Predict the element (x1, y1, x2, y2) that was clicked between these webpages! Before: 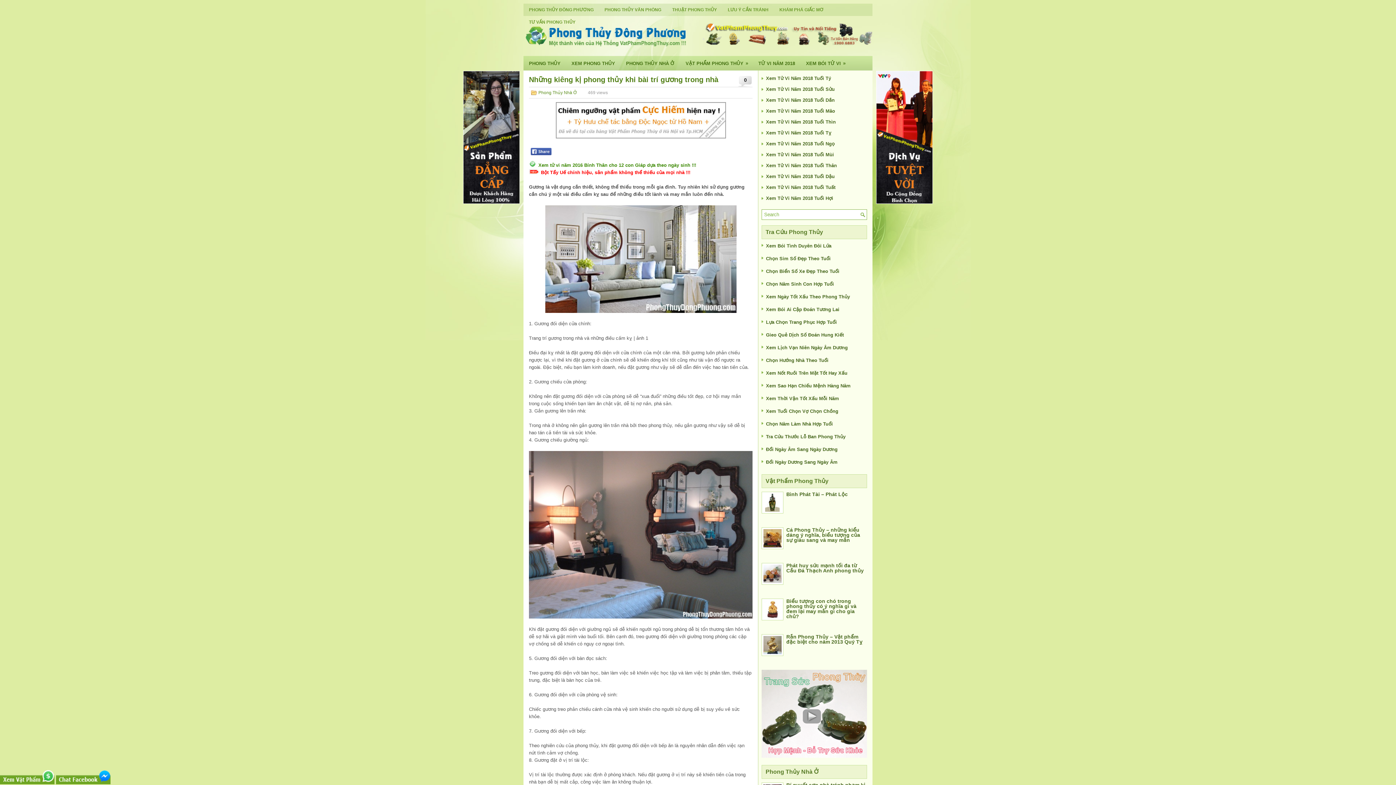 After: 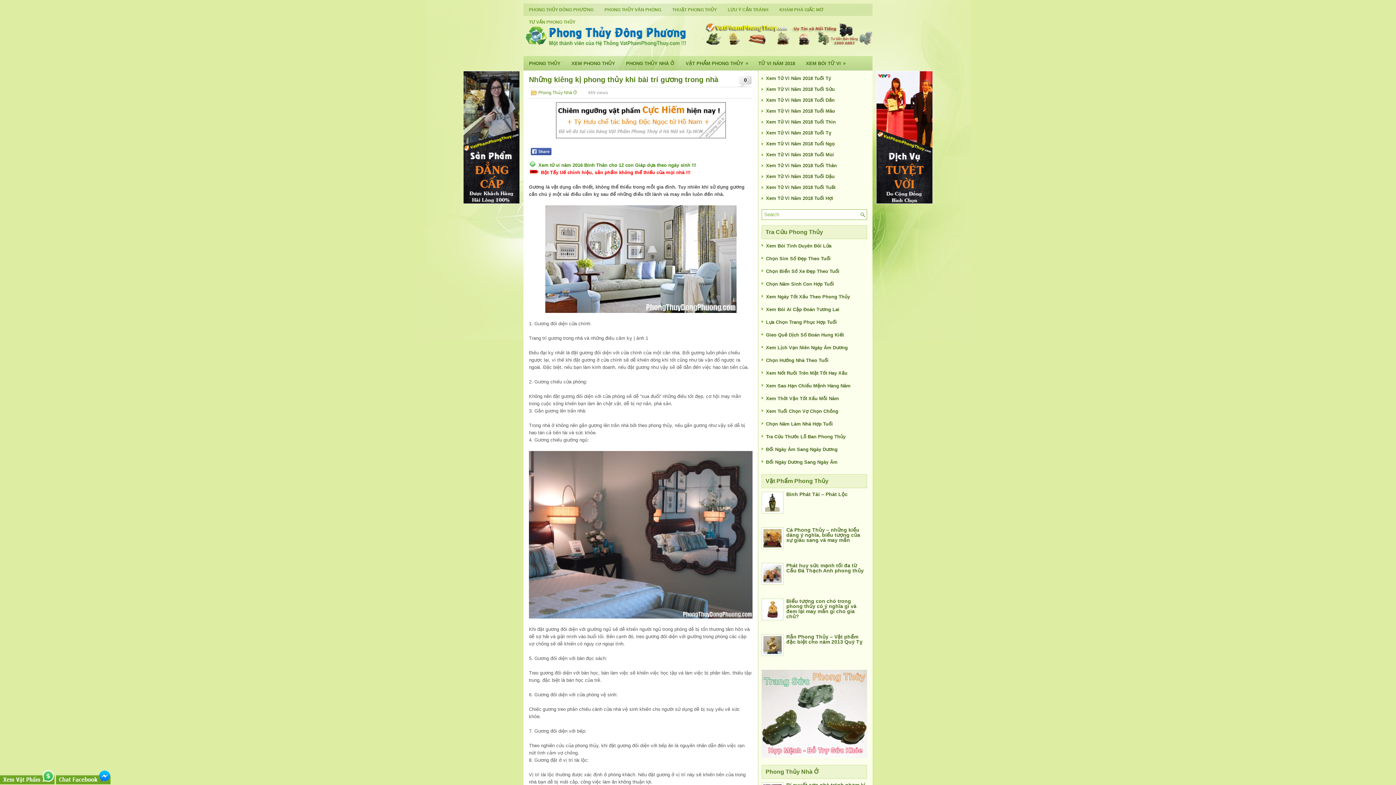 Action: bbox: (530, 148, 551, 155)